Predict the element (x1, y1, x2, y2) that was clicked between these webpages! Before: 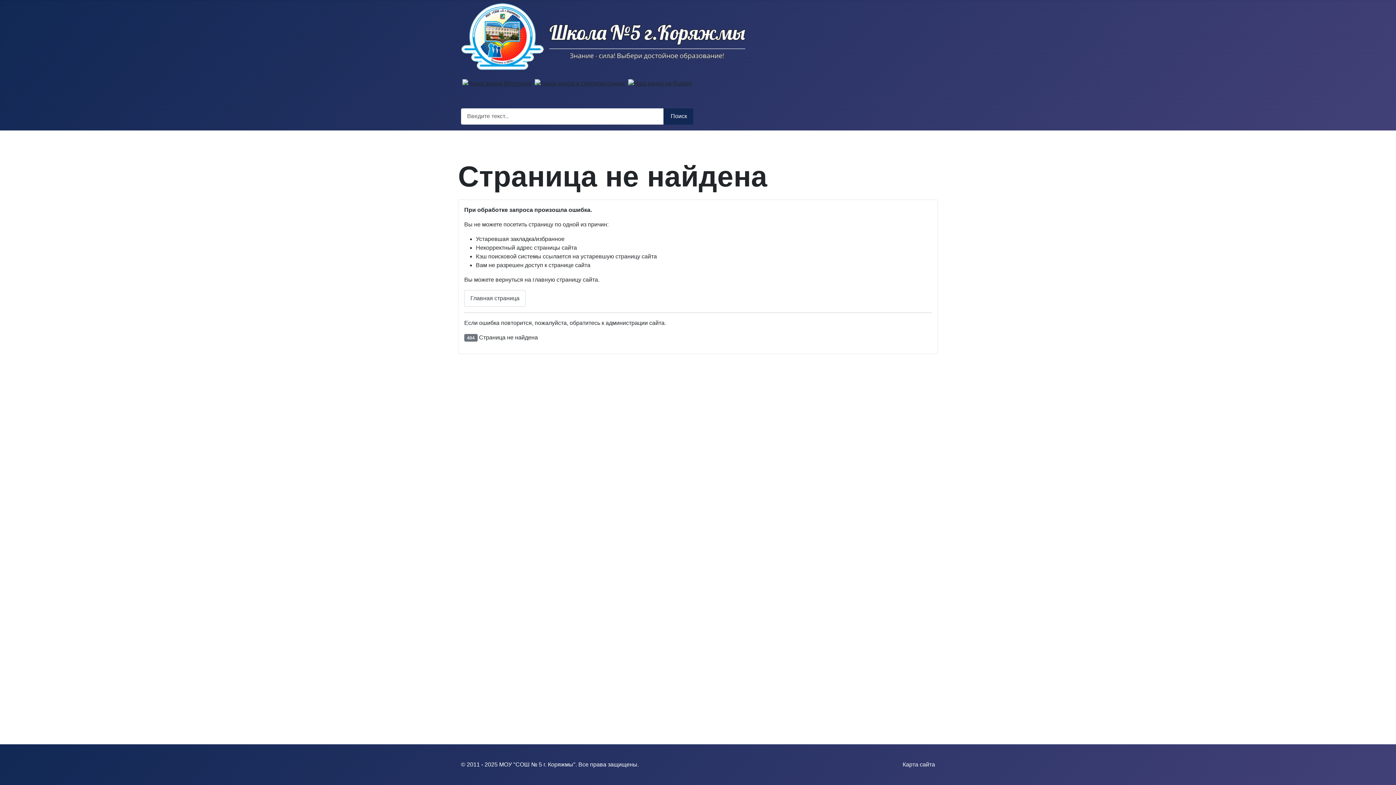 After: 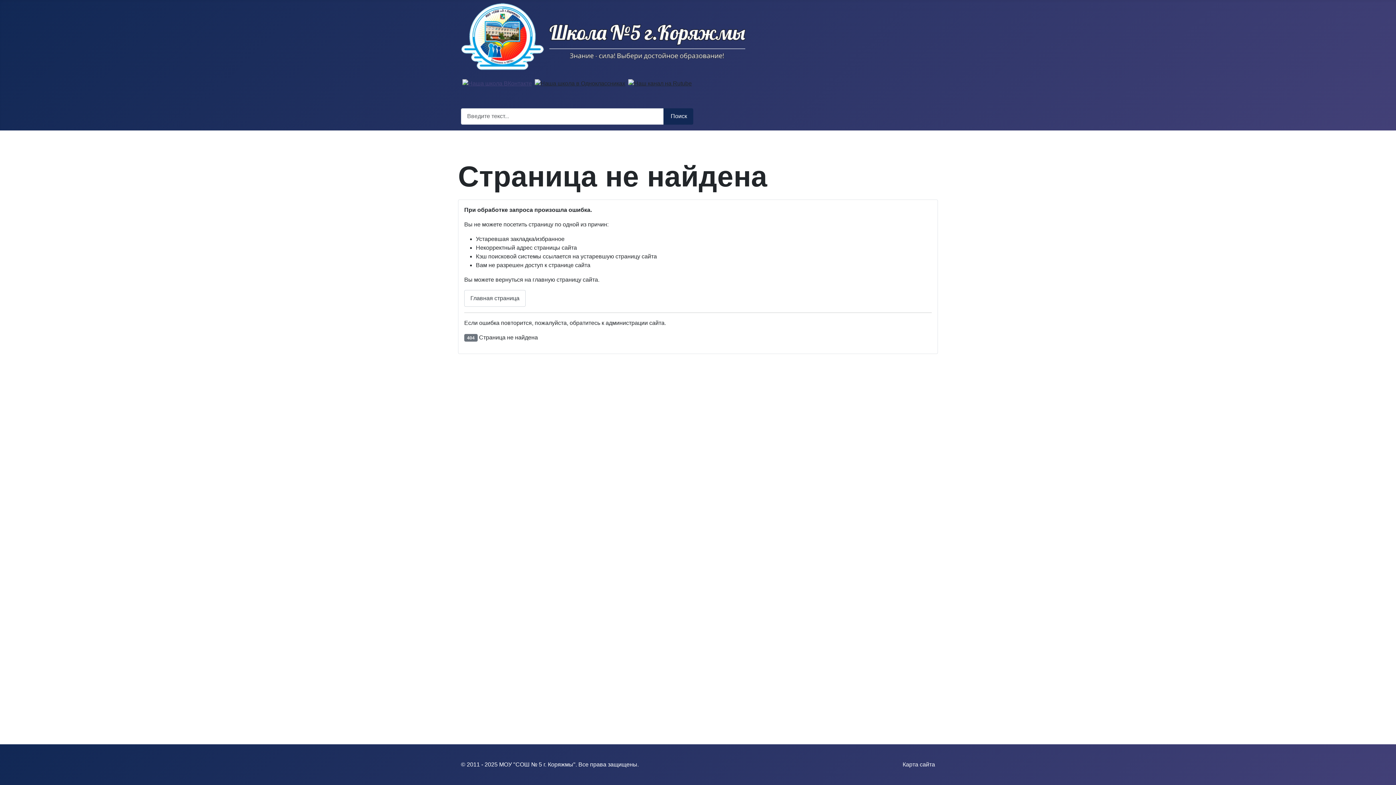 Action: bbox: (462, 79, 532, 86)